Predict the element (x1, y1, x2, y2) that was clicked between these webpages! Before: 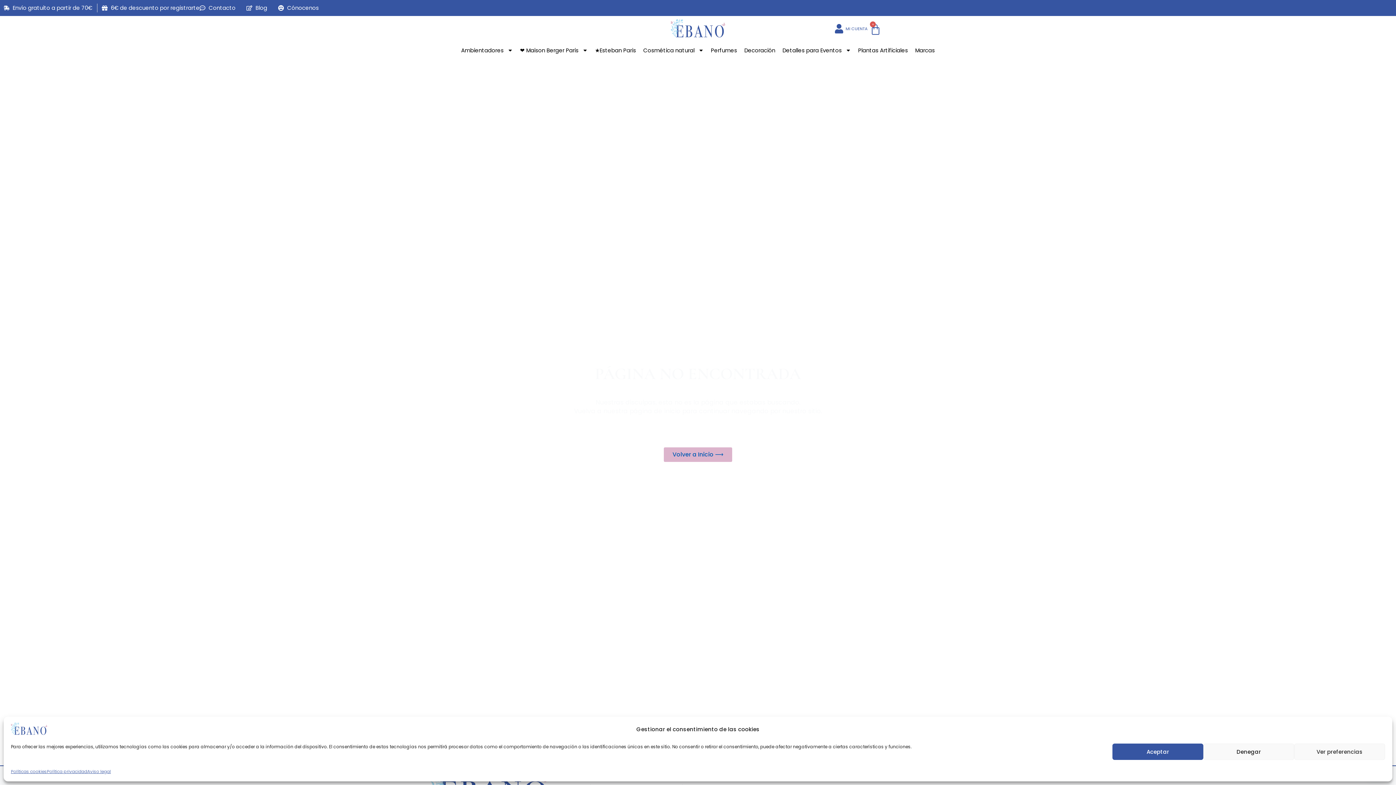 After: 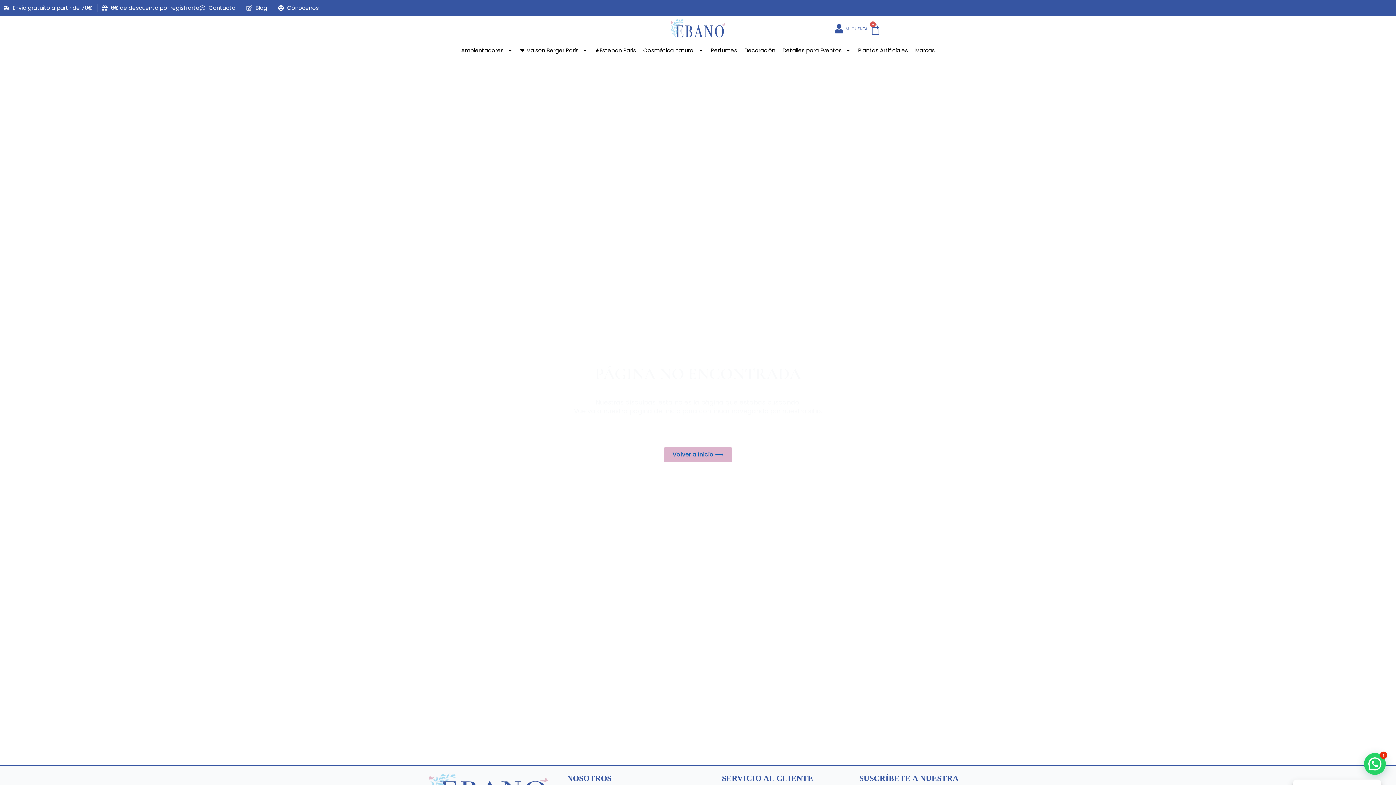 Action: label: Denegar bbox: (1203, 744, 1294, 760)